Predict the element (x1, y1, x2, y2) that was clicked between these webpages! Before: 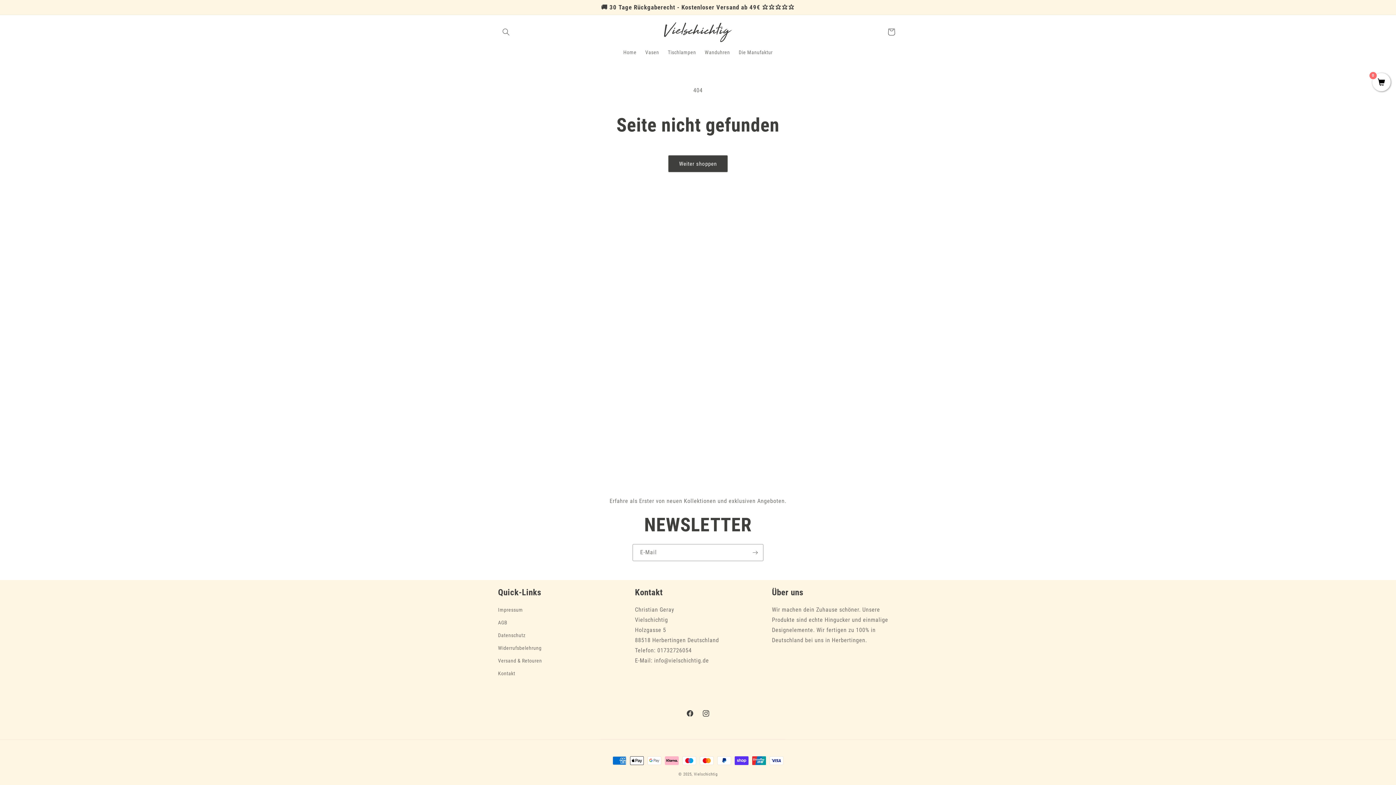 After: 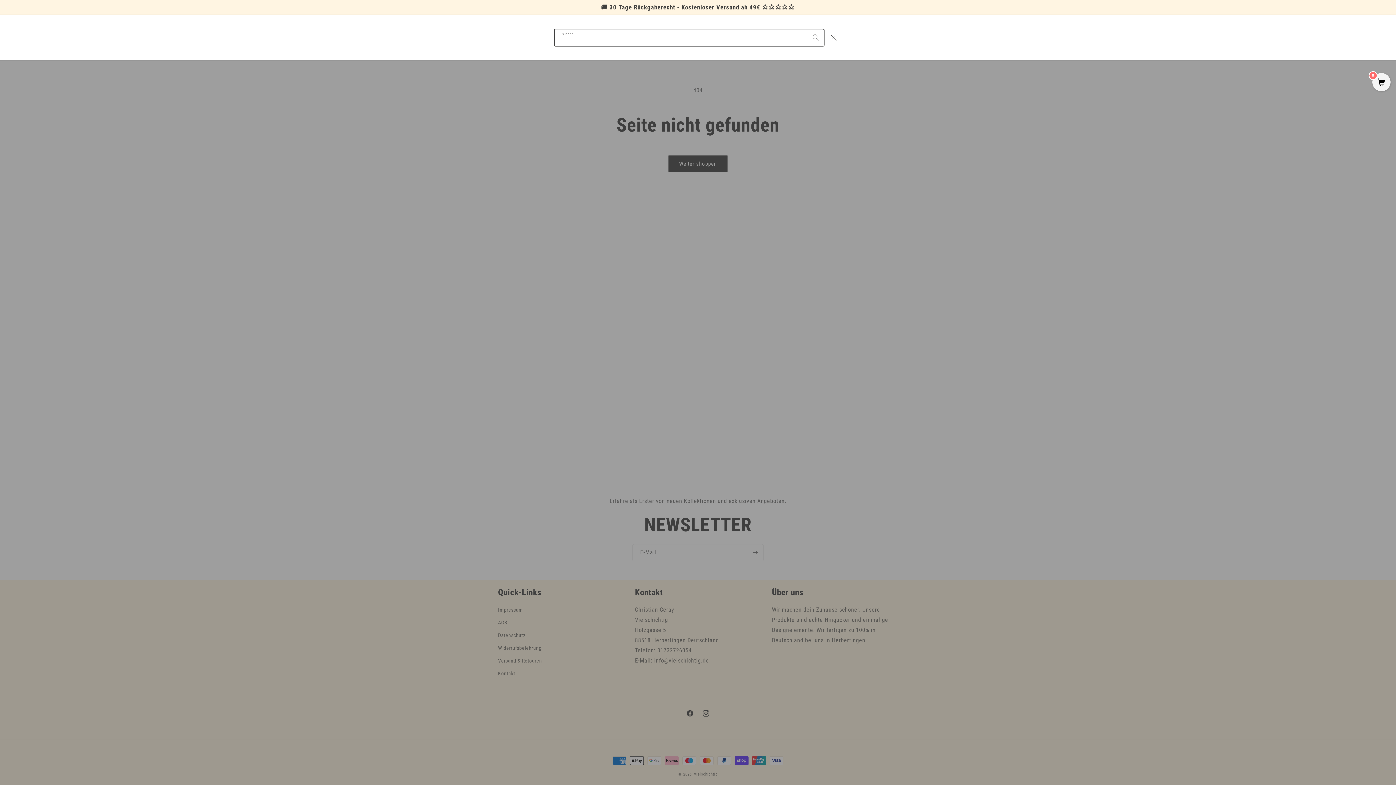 Action: label: Suchen bbox: (498, 24, 514, 40)